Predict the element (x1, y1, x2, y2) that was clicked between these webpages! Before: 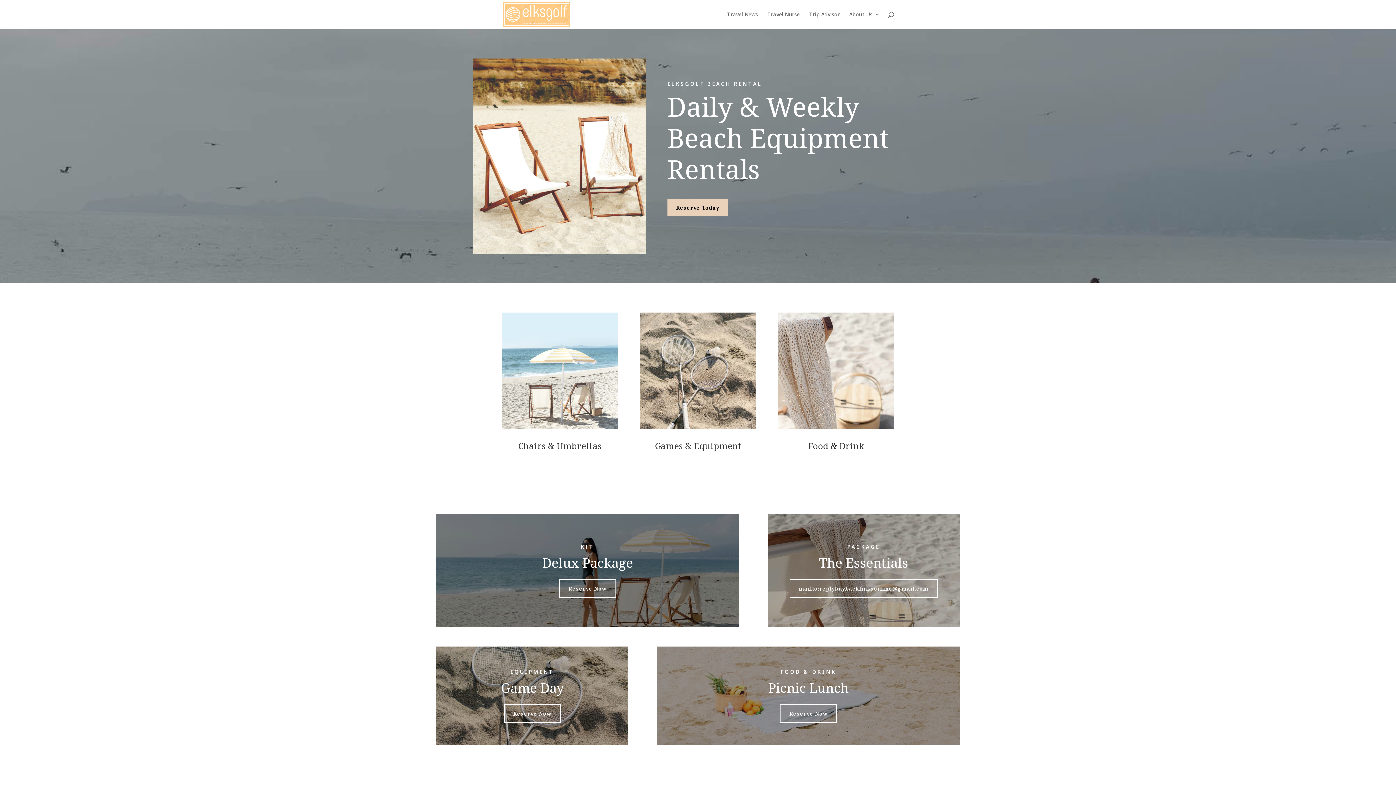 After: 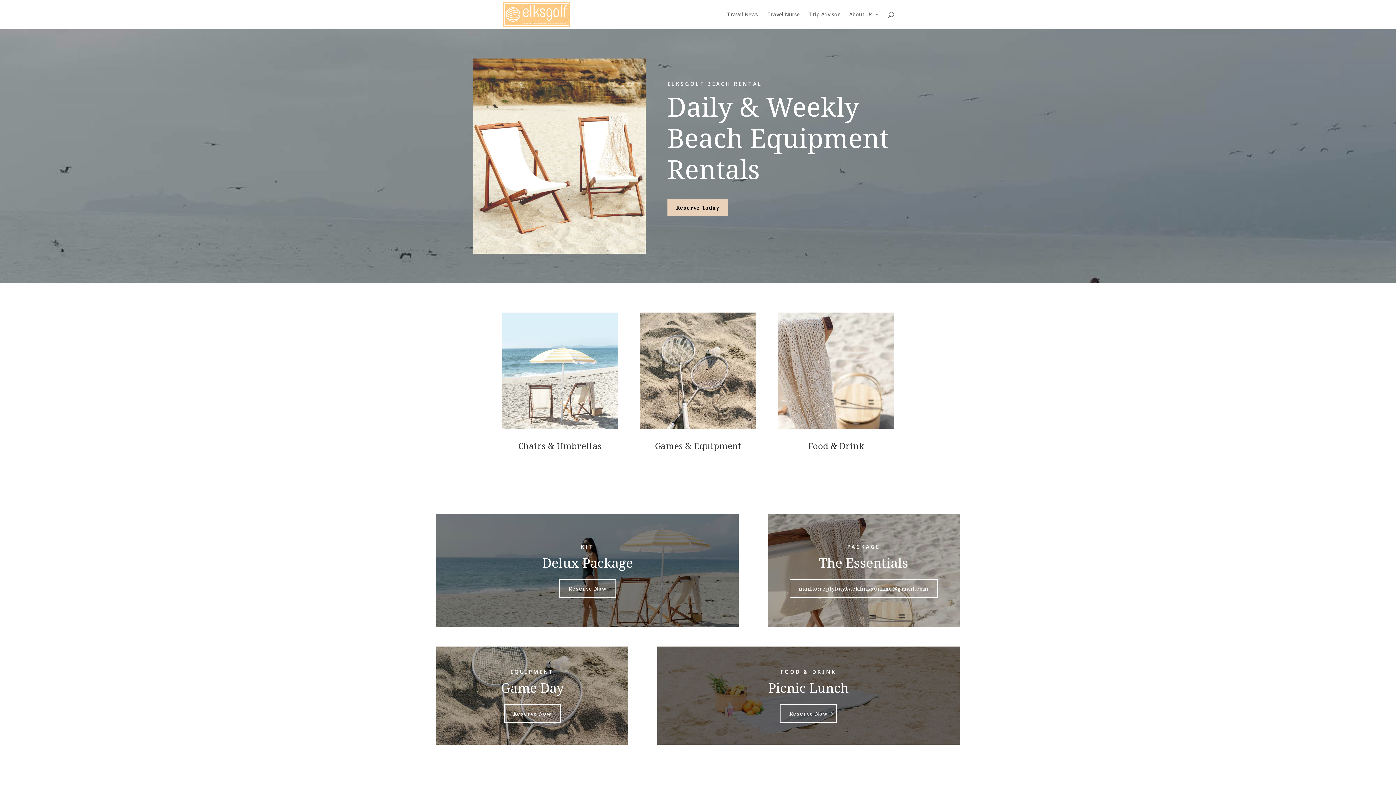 Action: bbox: (780, 704, 837, 723) label: Reserve Now